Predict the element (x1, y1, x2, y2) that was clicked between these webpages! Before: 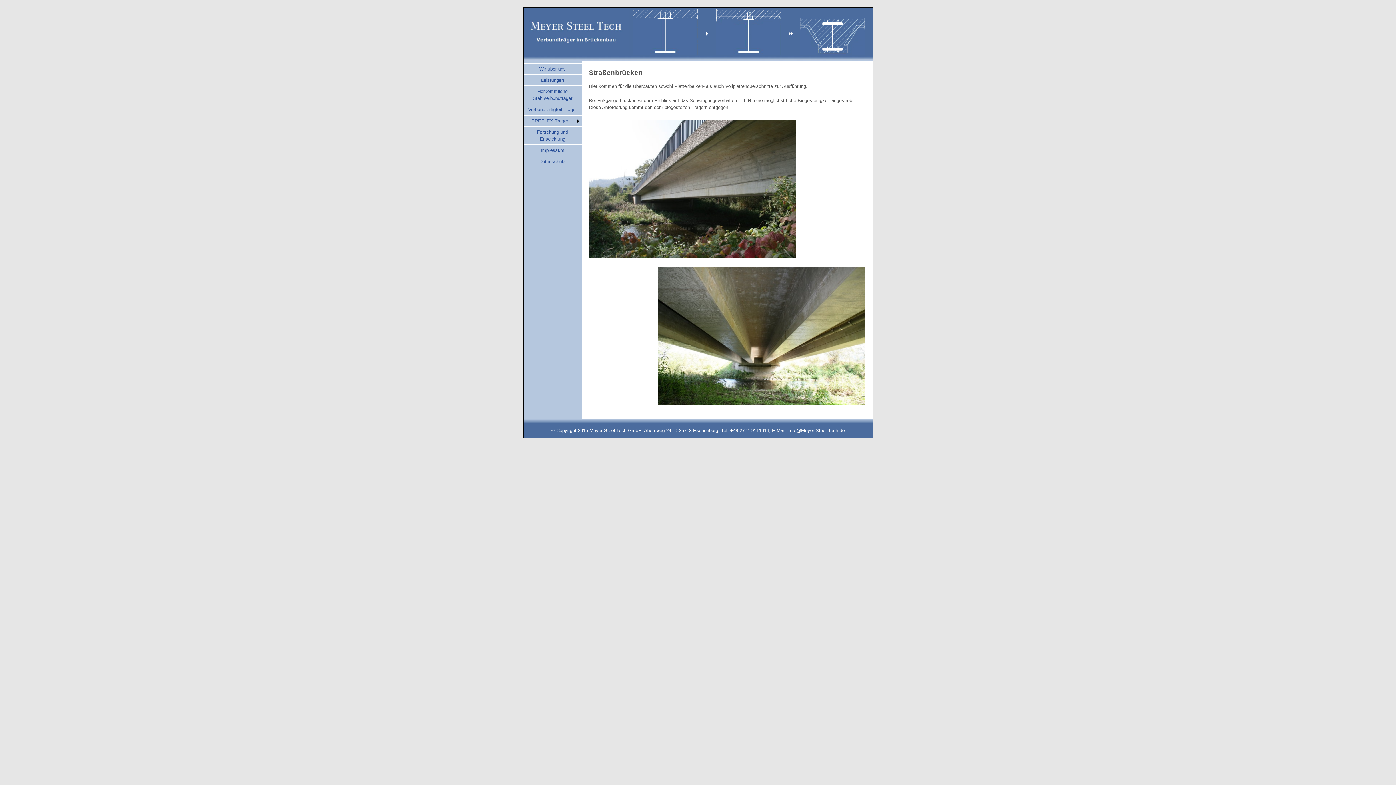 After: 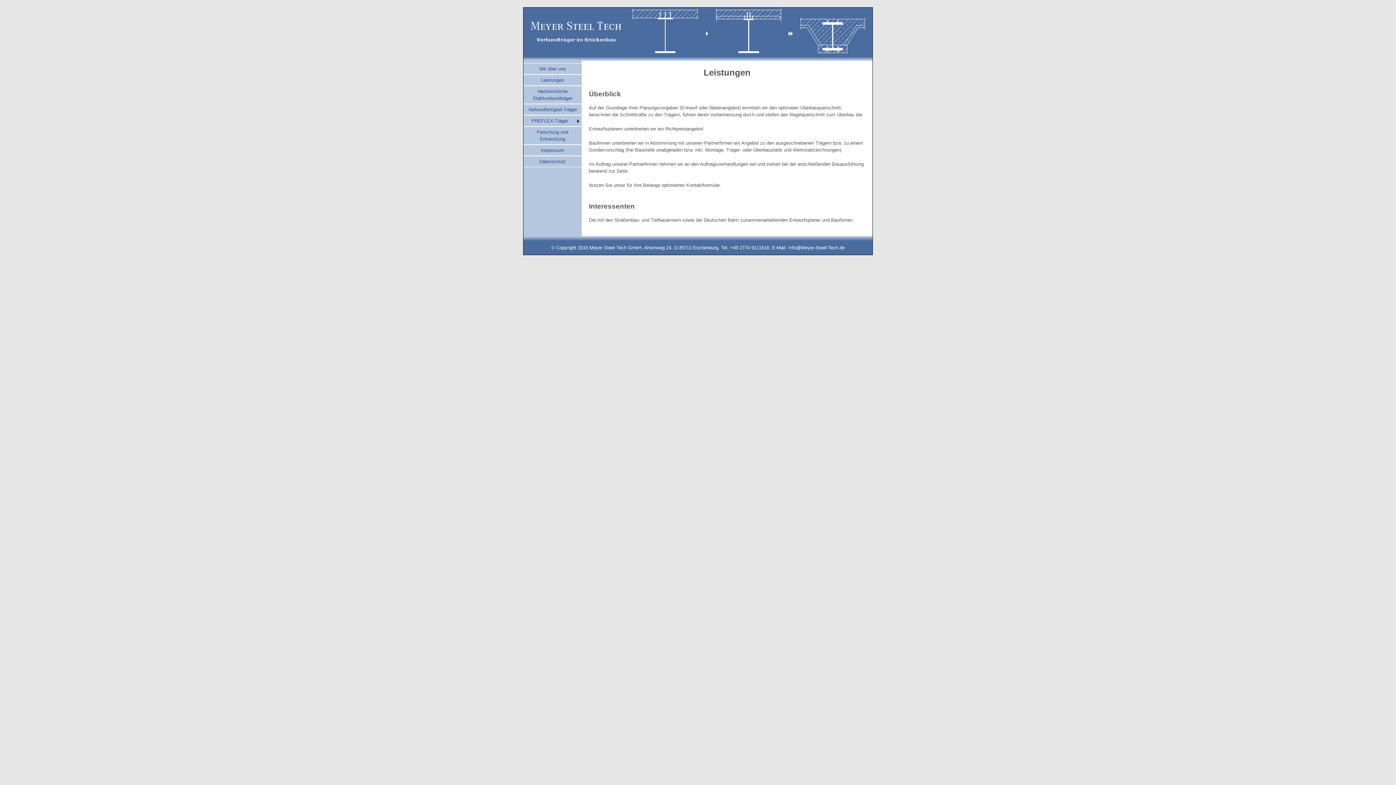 Action: bbox: (541, 77, 564, 82) label: Leistungen